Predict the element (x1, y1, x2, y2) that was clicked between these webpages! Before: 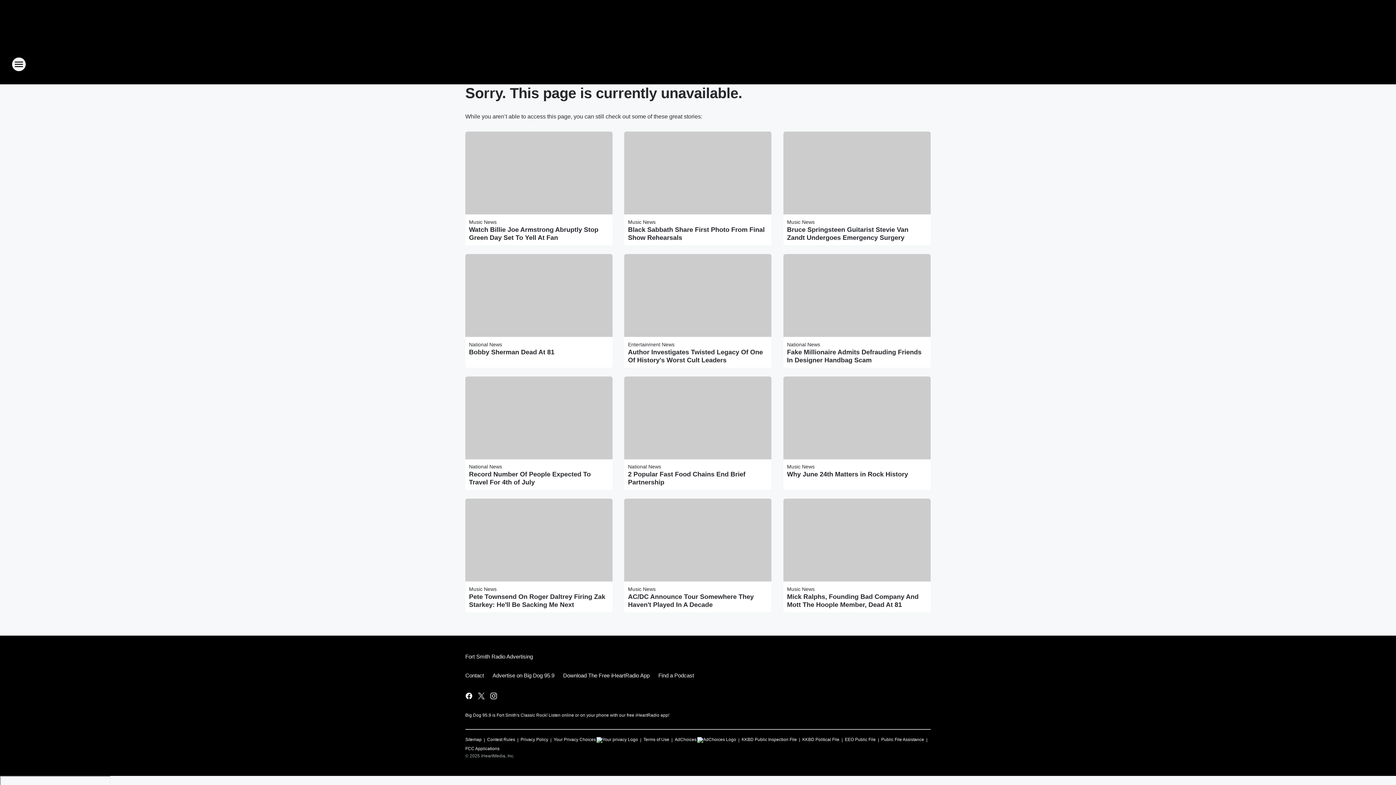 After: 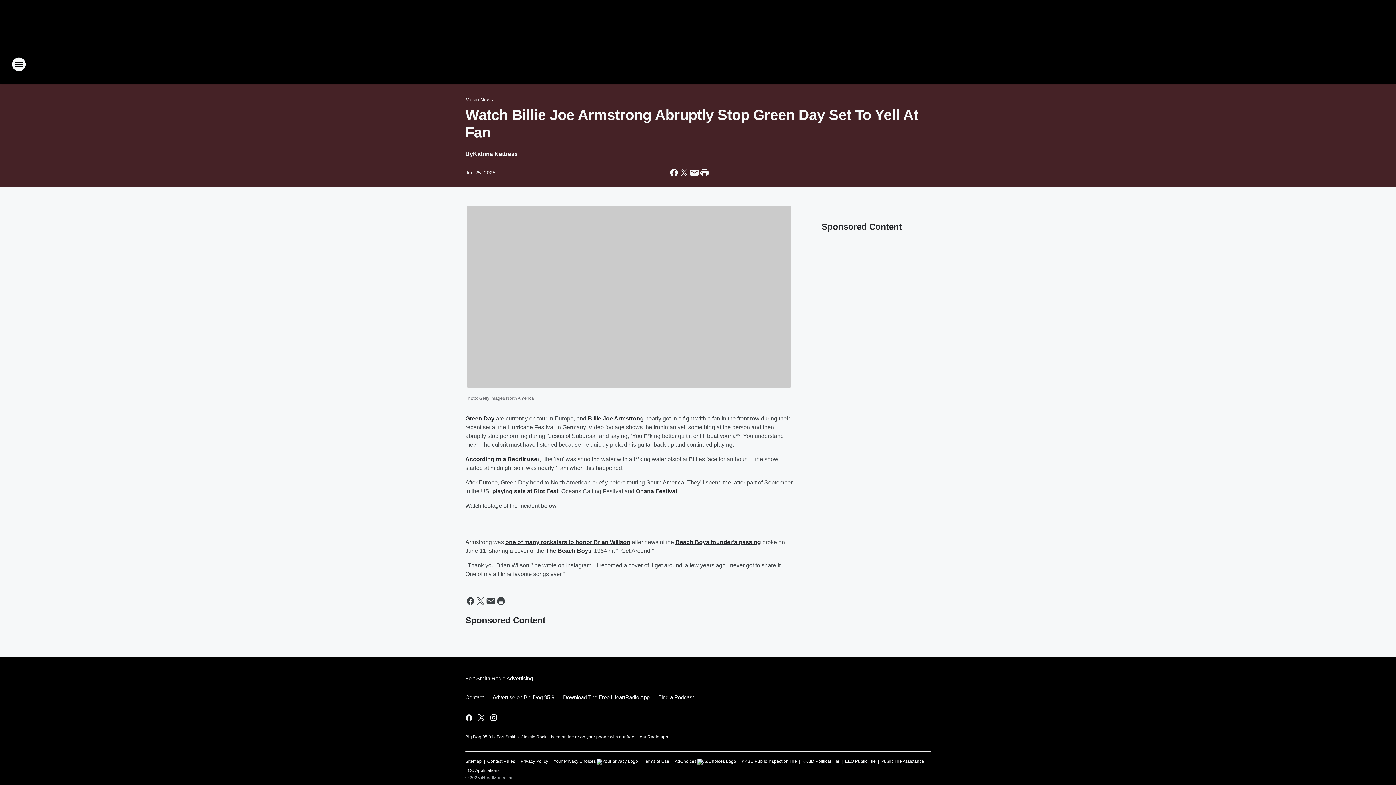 Action: bbox: (469, 225, 609, 241) label: Watch Billie Joe Armstrong Abruptly Stop Green Day Set To Yell At Fan